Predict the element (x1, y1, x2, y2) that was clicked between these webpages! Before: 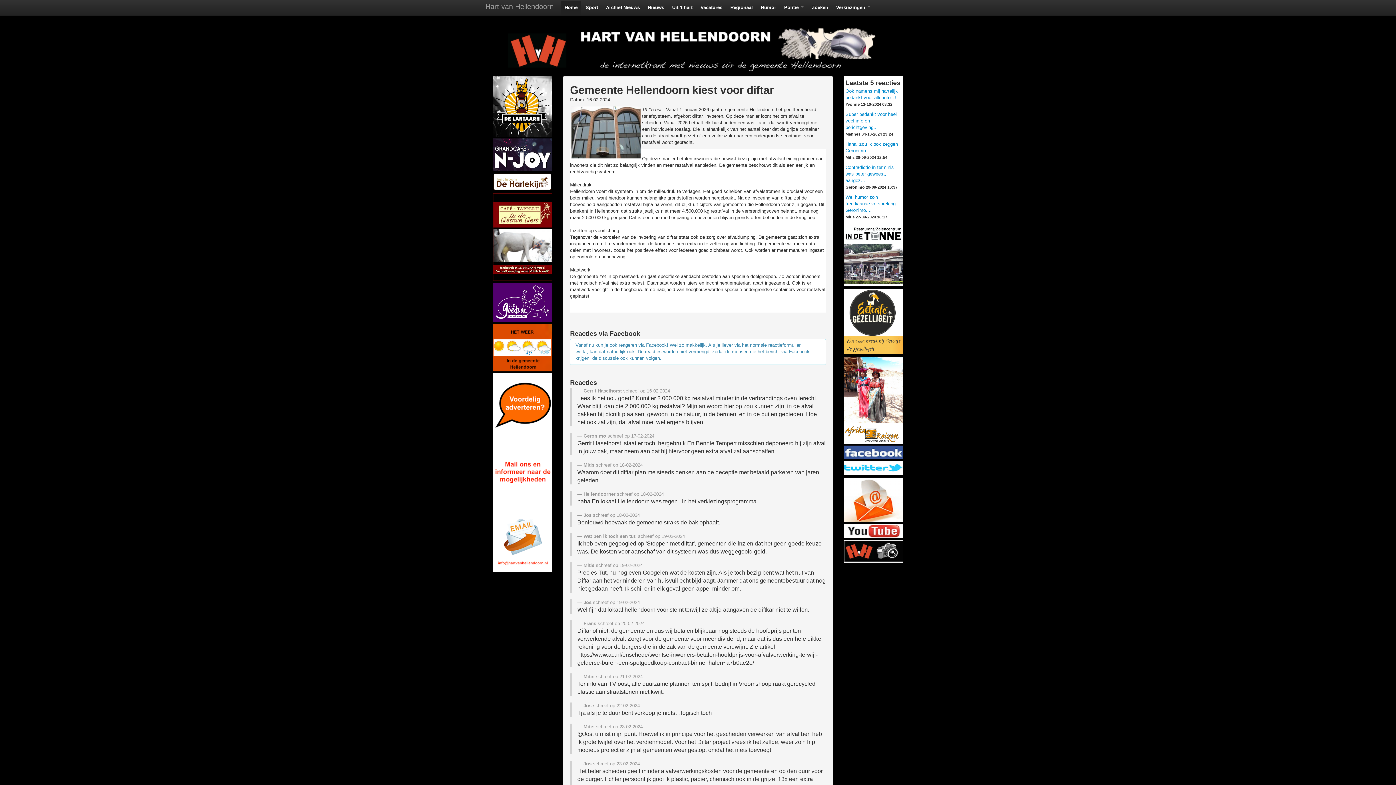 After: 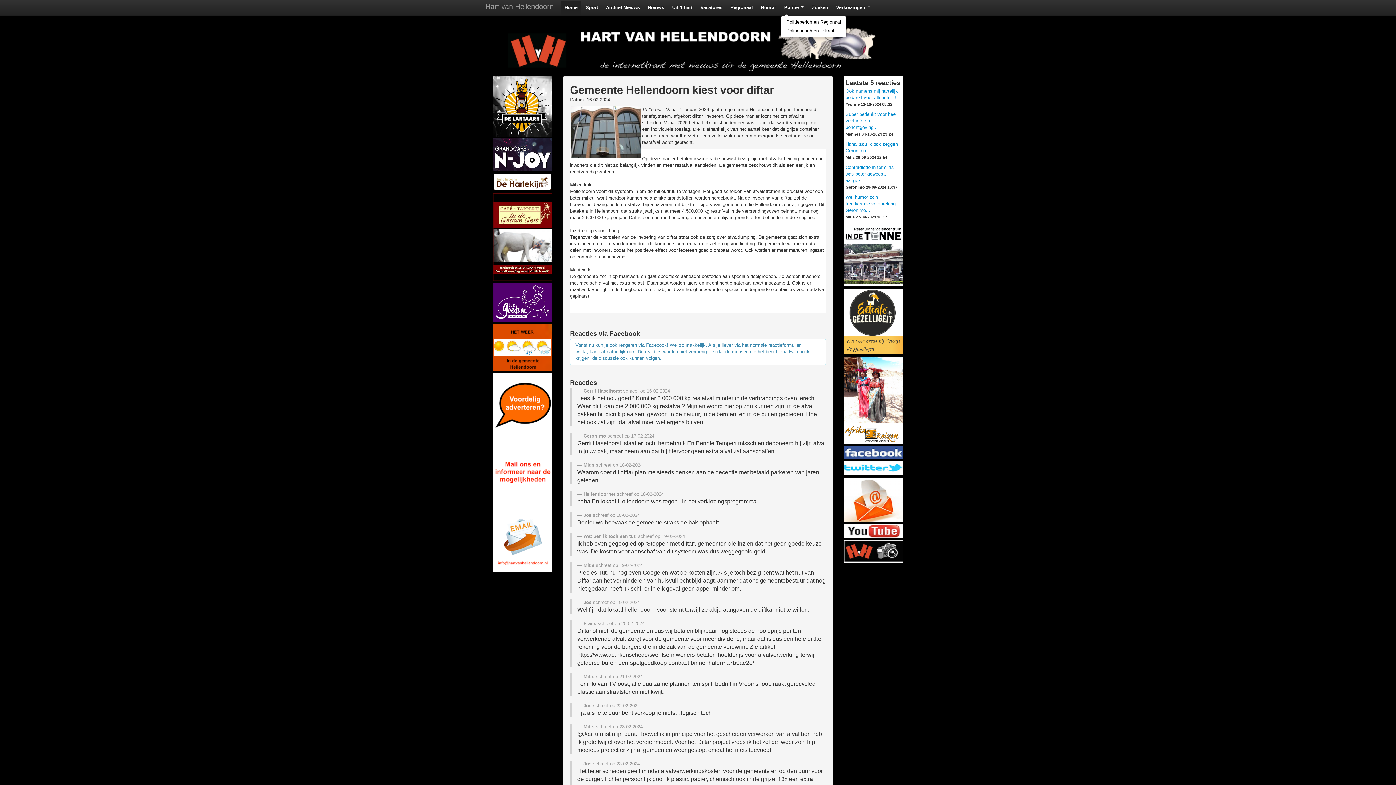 Action: bbox: (780, 0, 807, 14) label: Politie 